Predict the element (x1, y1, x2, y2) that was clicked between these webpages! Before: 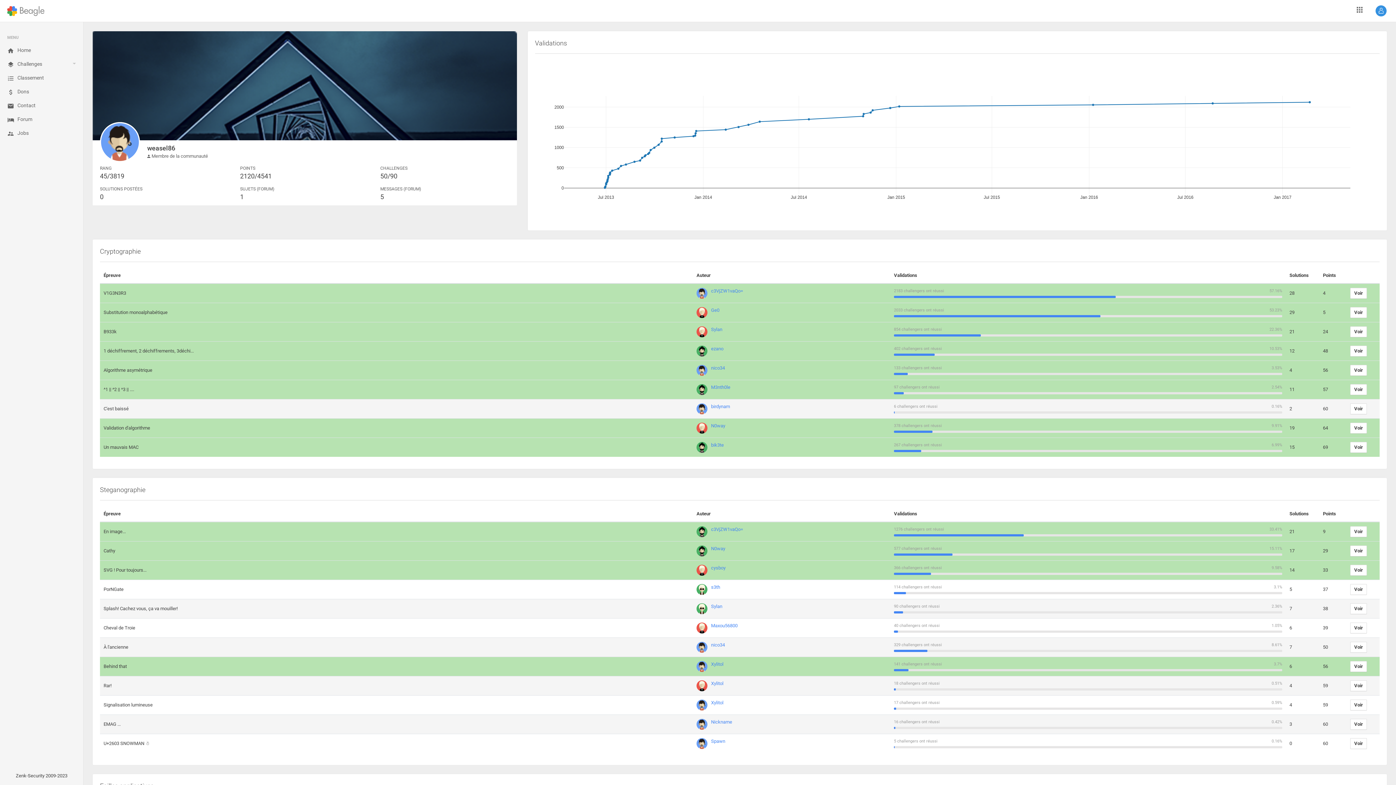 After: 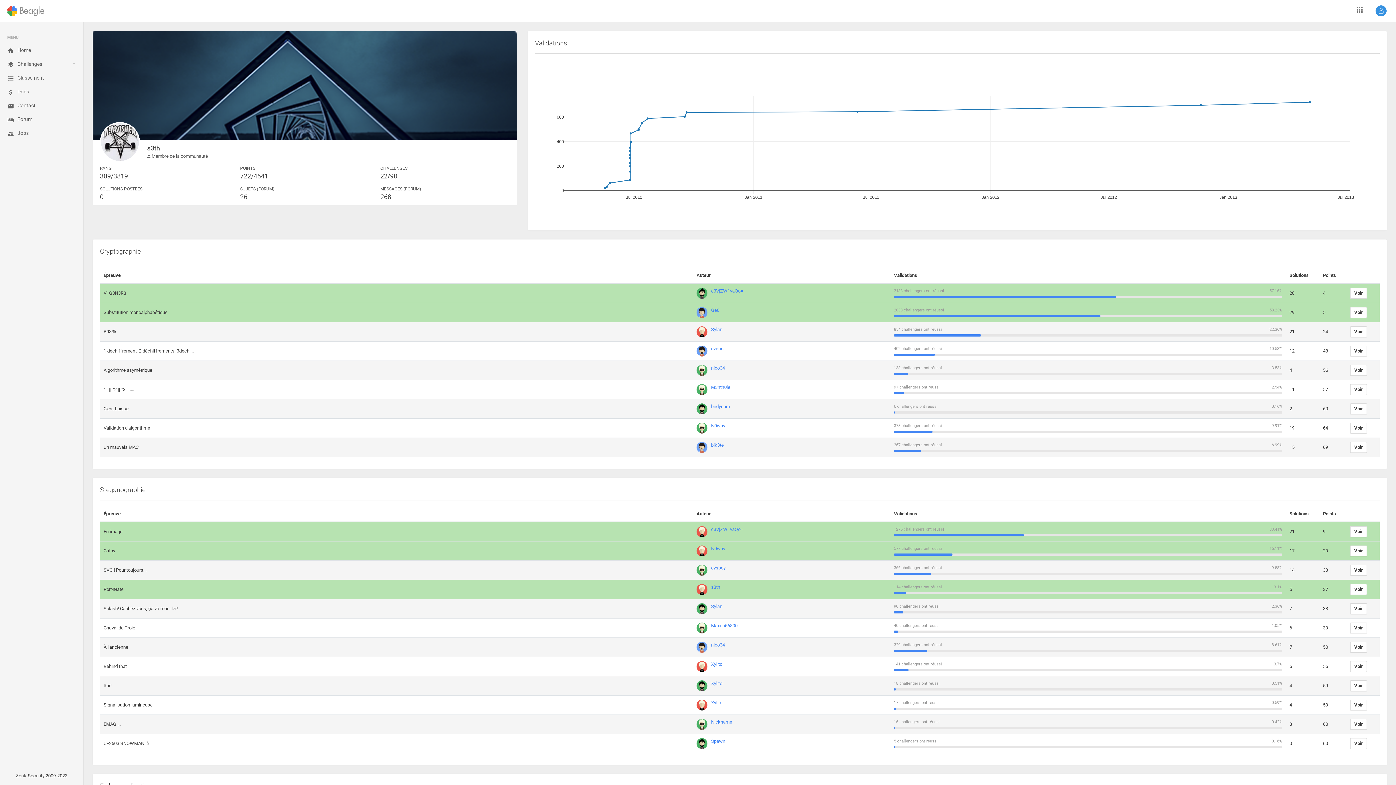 Action: bbox: (711, 584, 720, 590) label: s3th